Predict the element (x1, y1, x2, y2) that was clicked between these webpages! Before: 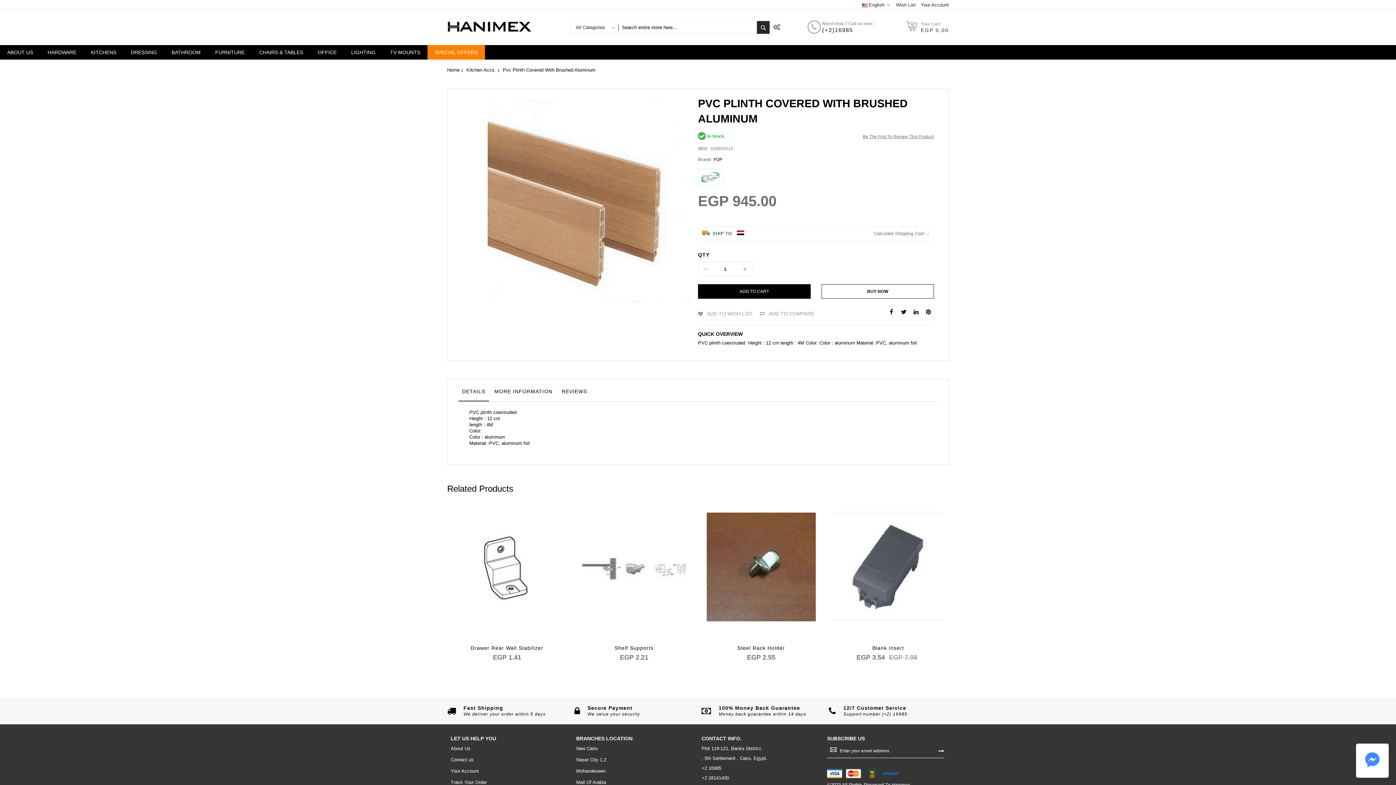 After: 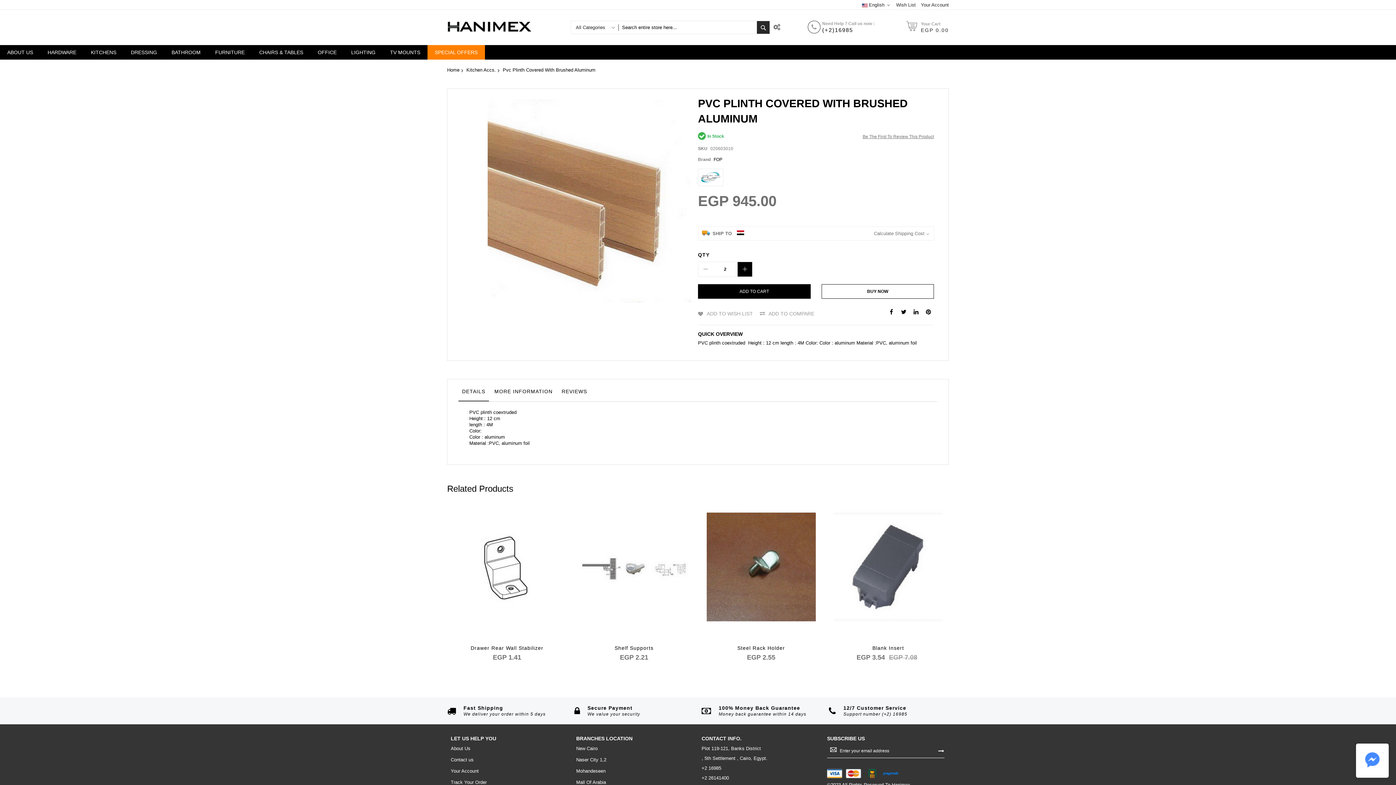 Action: bbox: (737, 262, 752, 276)